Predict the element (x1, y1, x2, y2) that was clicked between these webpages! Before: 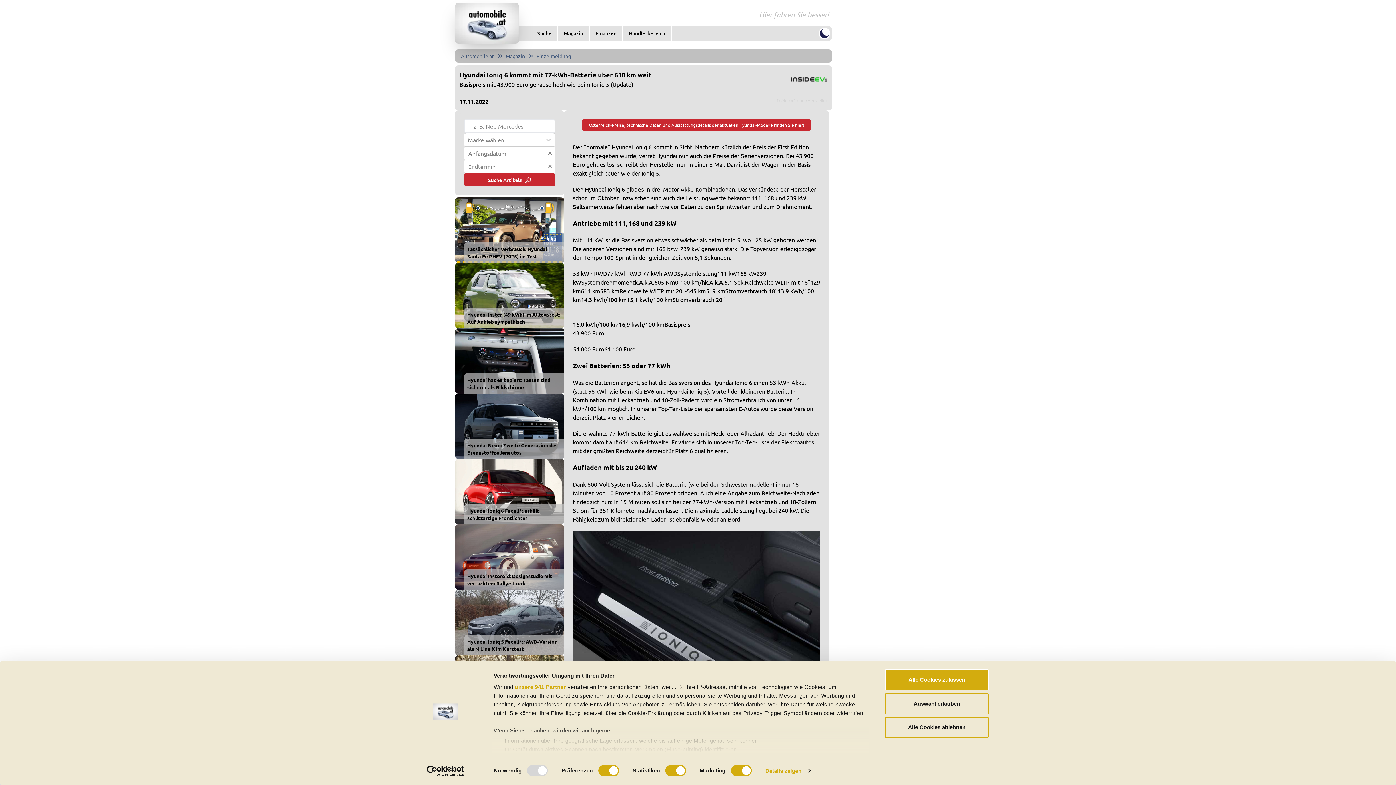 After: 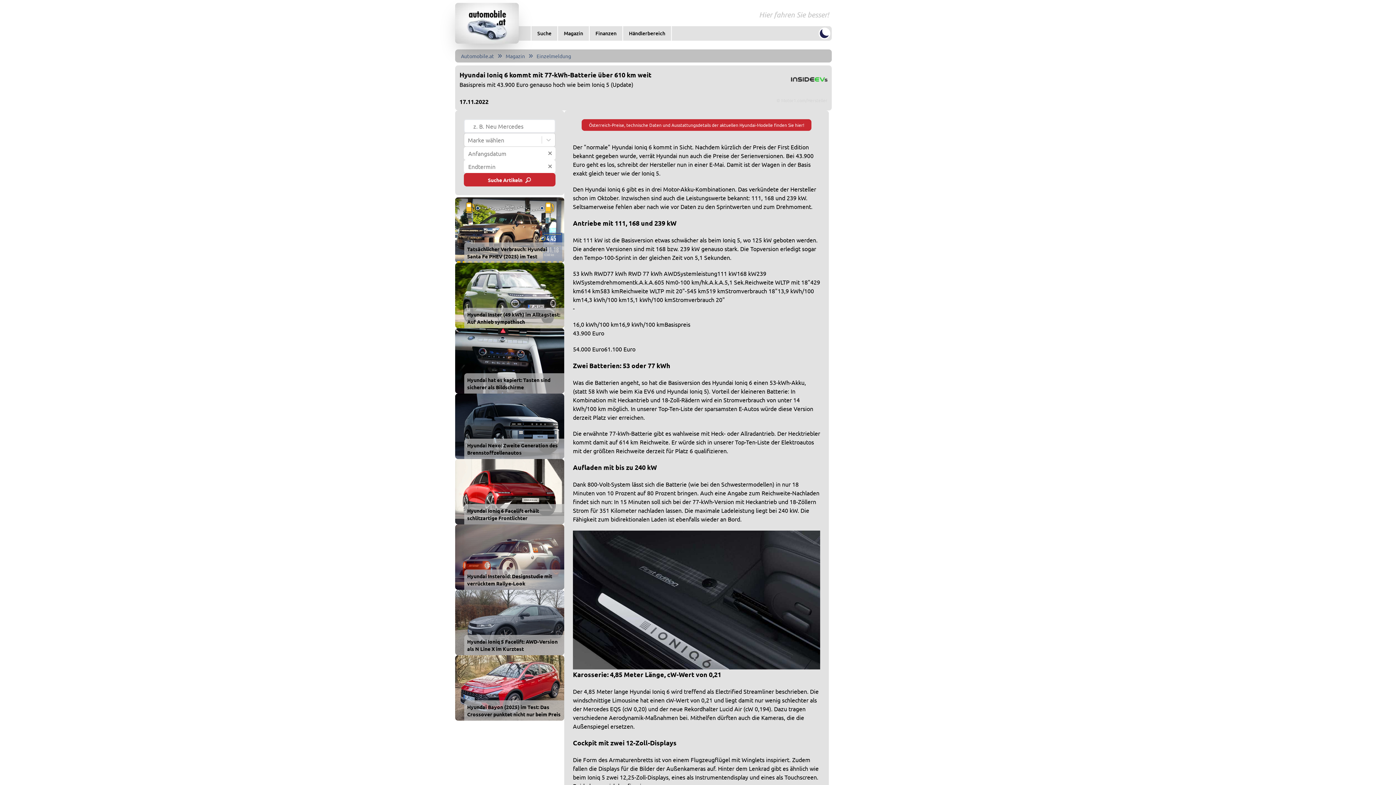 Action: bbox: (791, 74, 827, 84)